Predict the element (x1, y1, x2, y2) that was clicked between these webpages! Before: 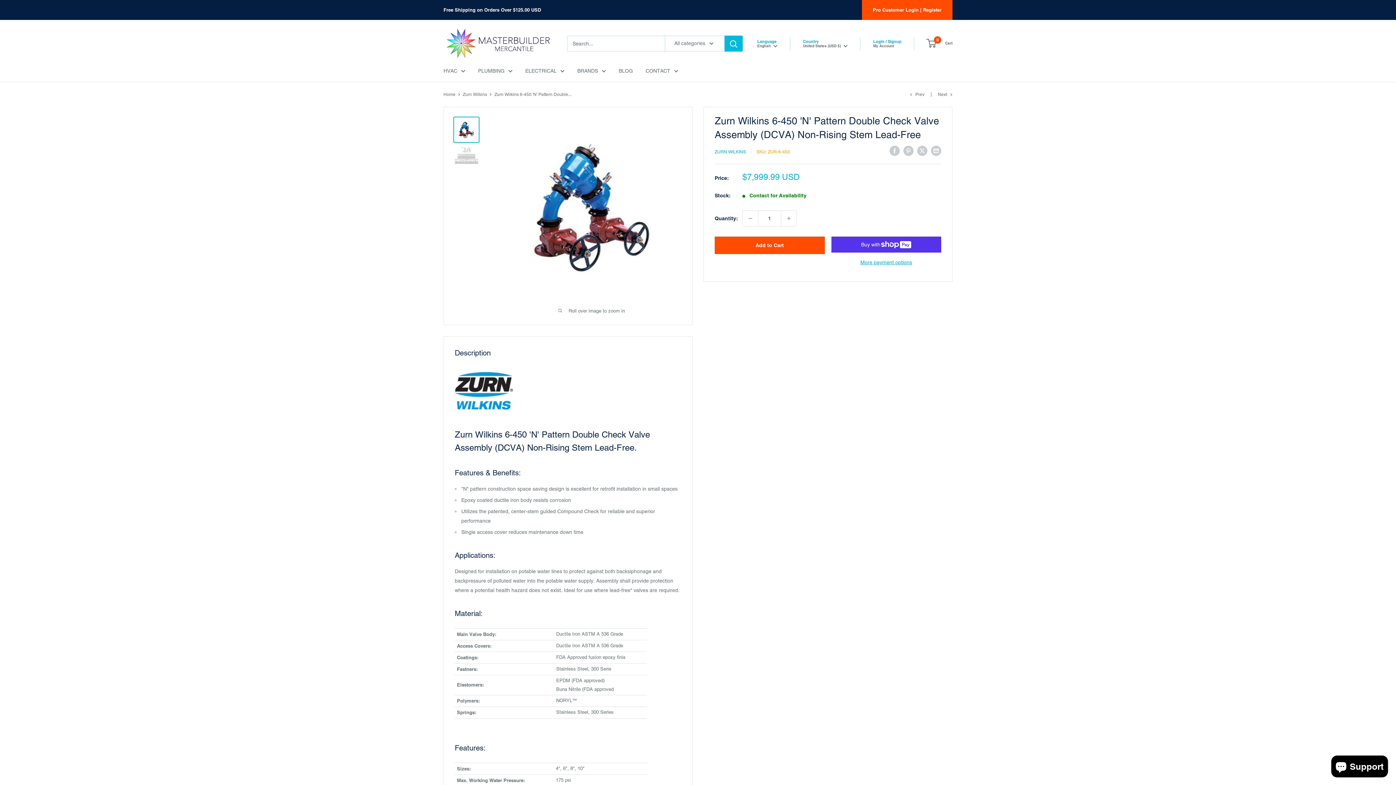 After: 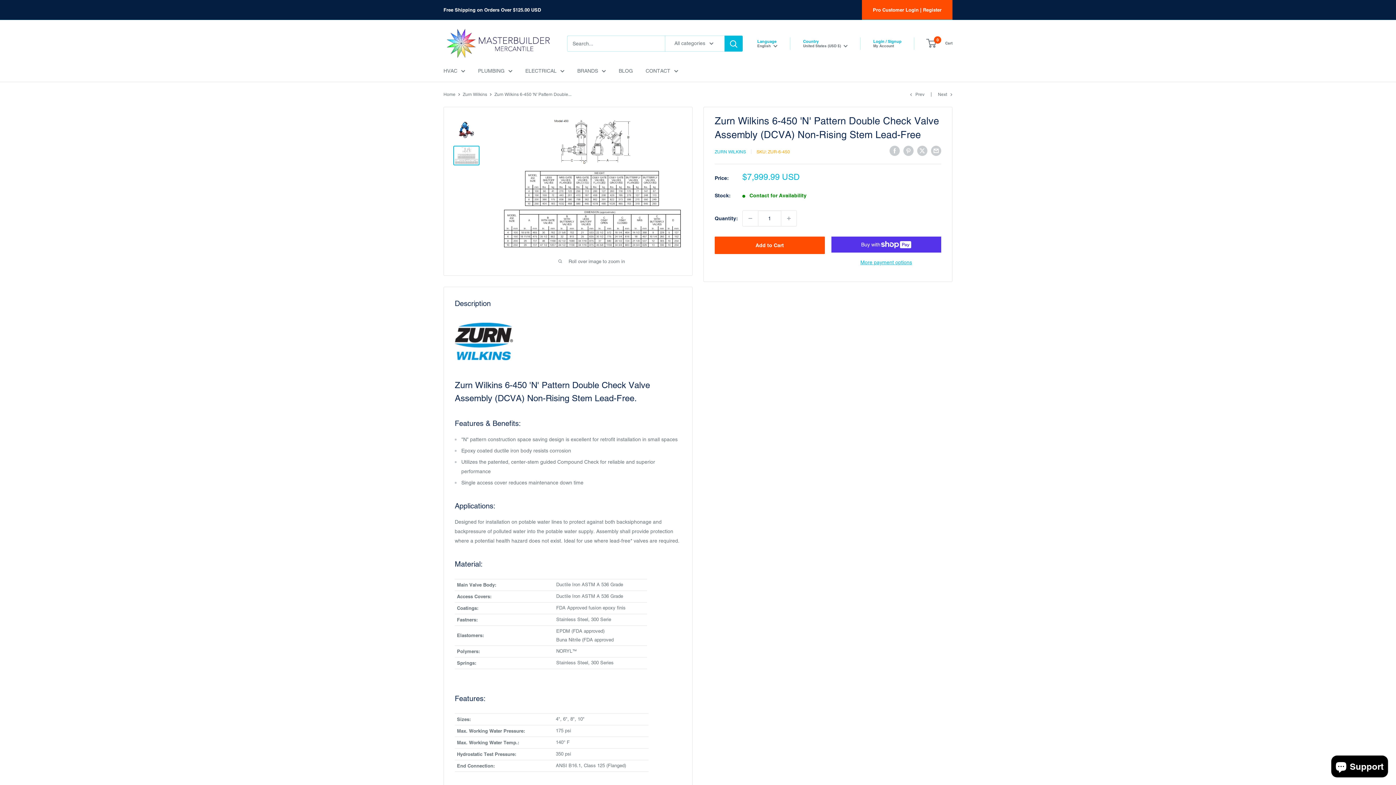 Action: bbox: (453, 145, 479, 165)